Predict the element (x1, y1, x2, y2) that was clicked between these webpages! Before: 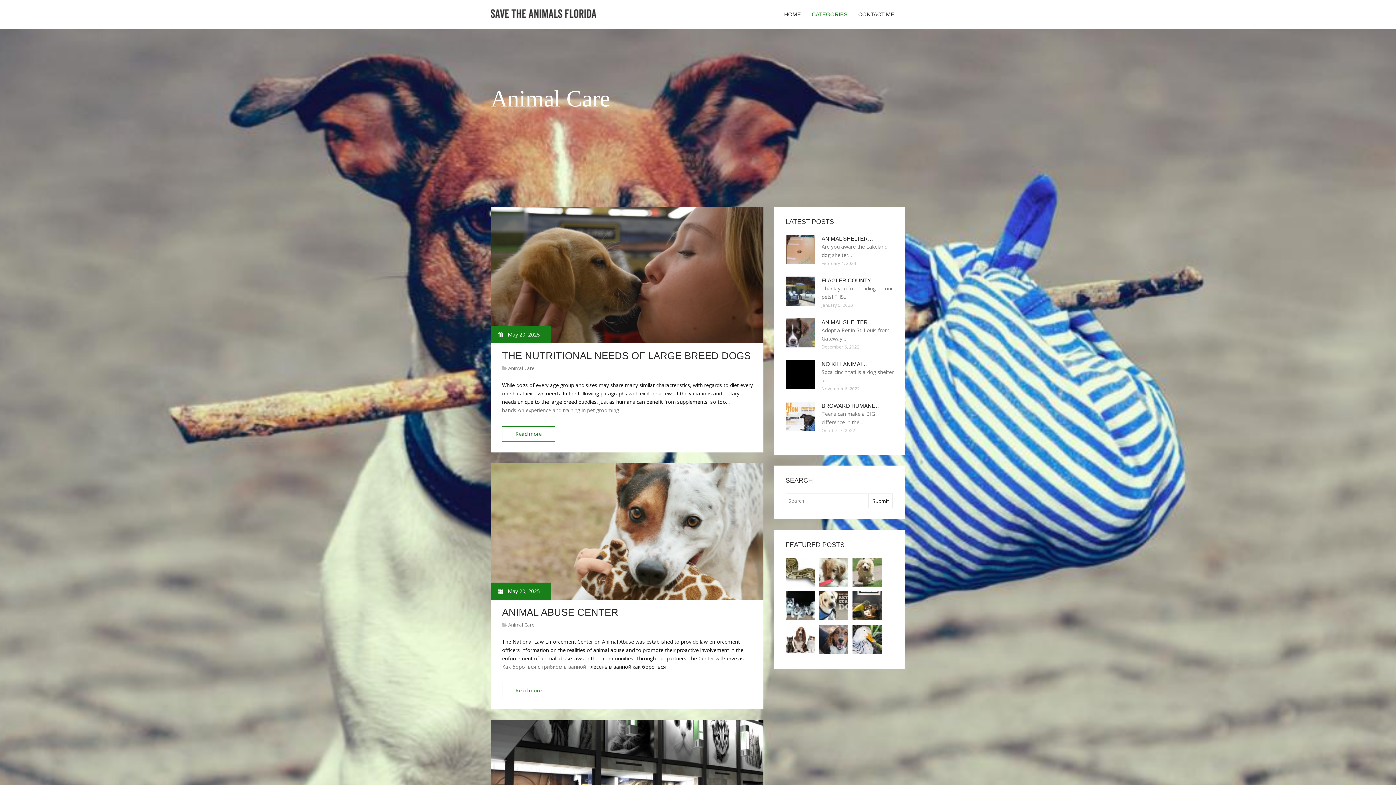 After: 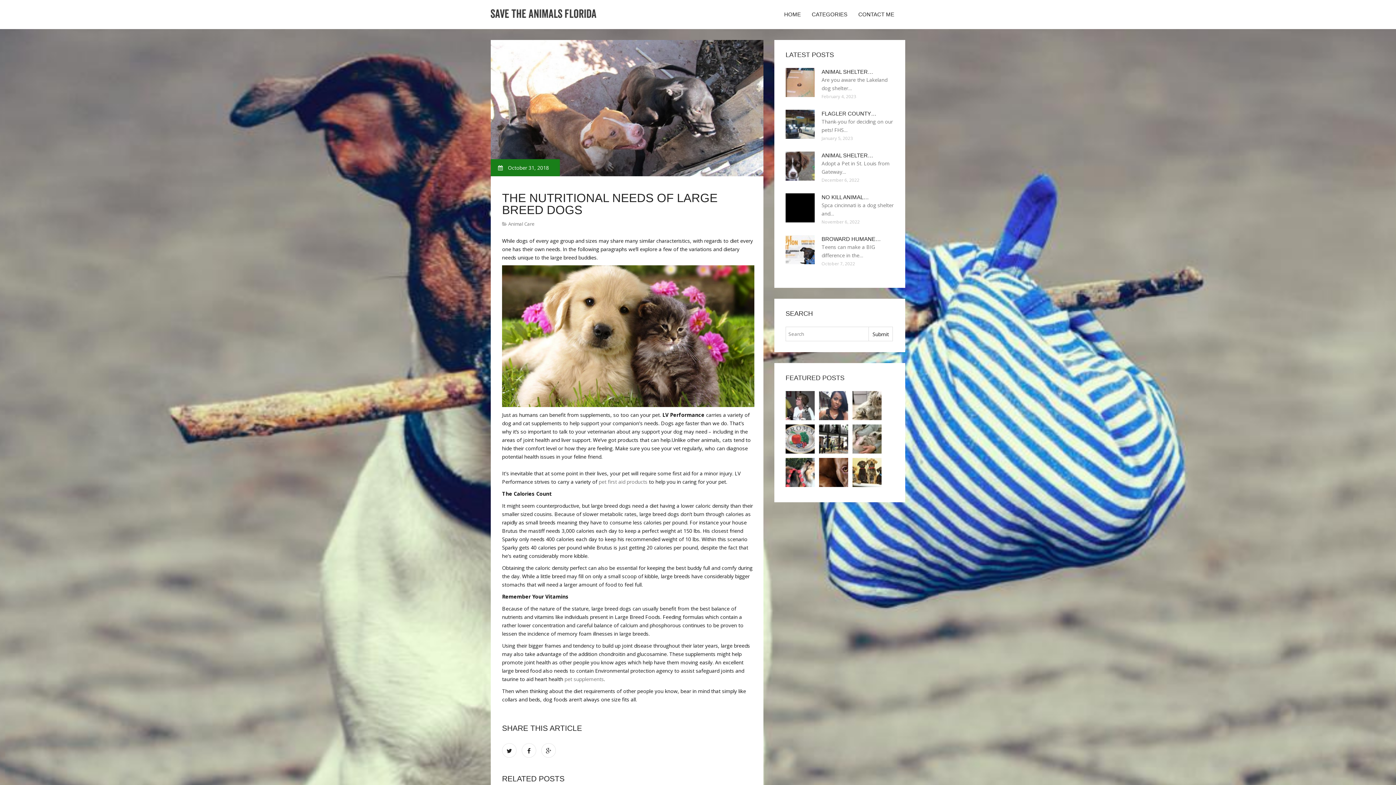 Action: bbox: (502, 350, 750, 361) label: THE NUTRITIONAL NEEDS OF LARGE BREED DOGS